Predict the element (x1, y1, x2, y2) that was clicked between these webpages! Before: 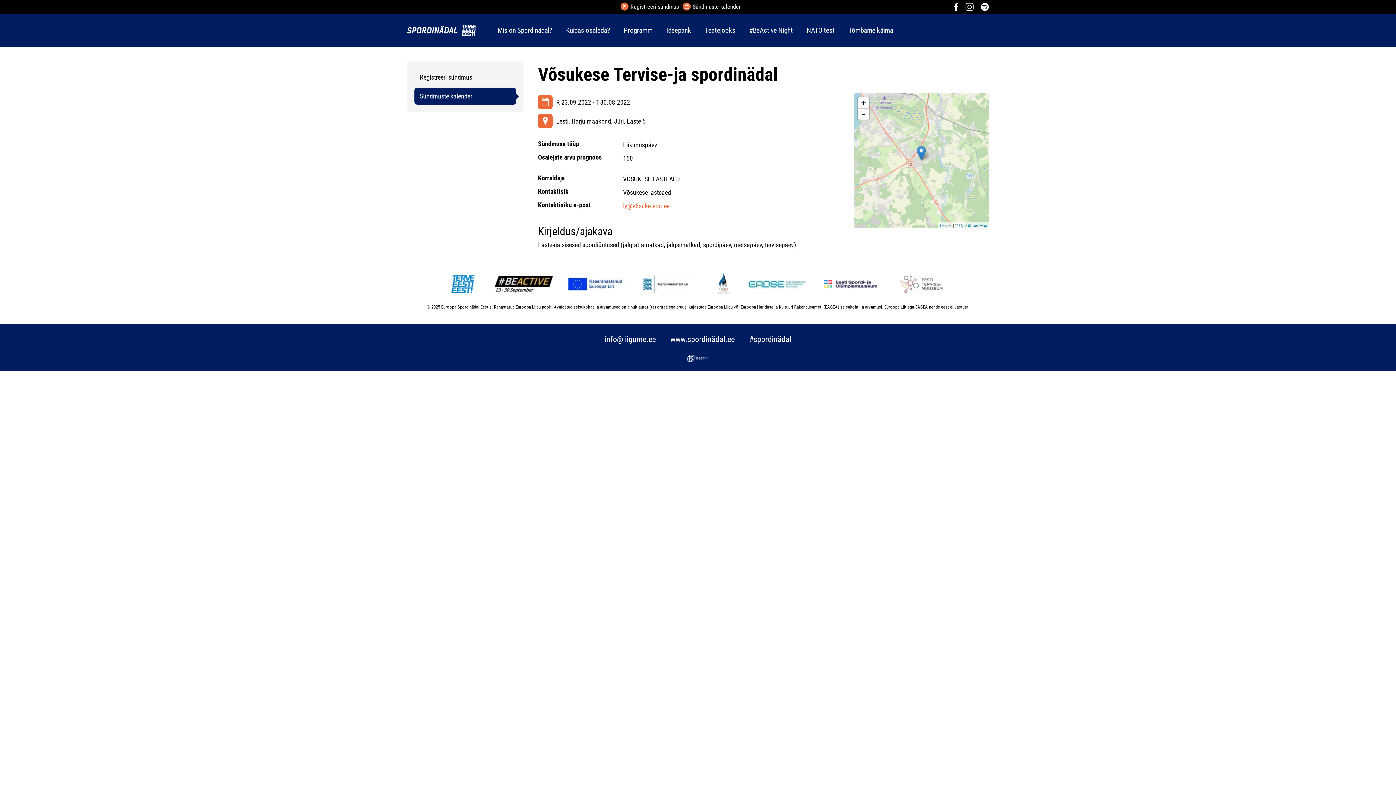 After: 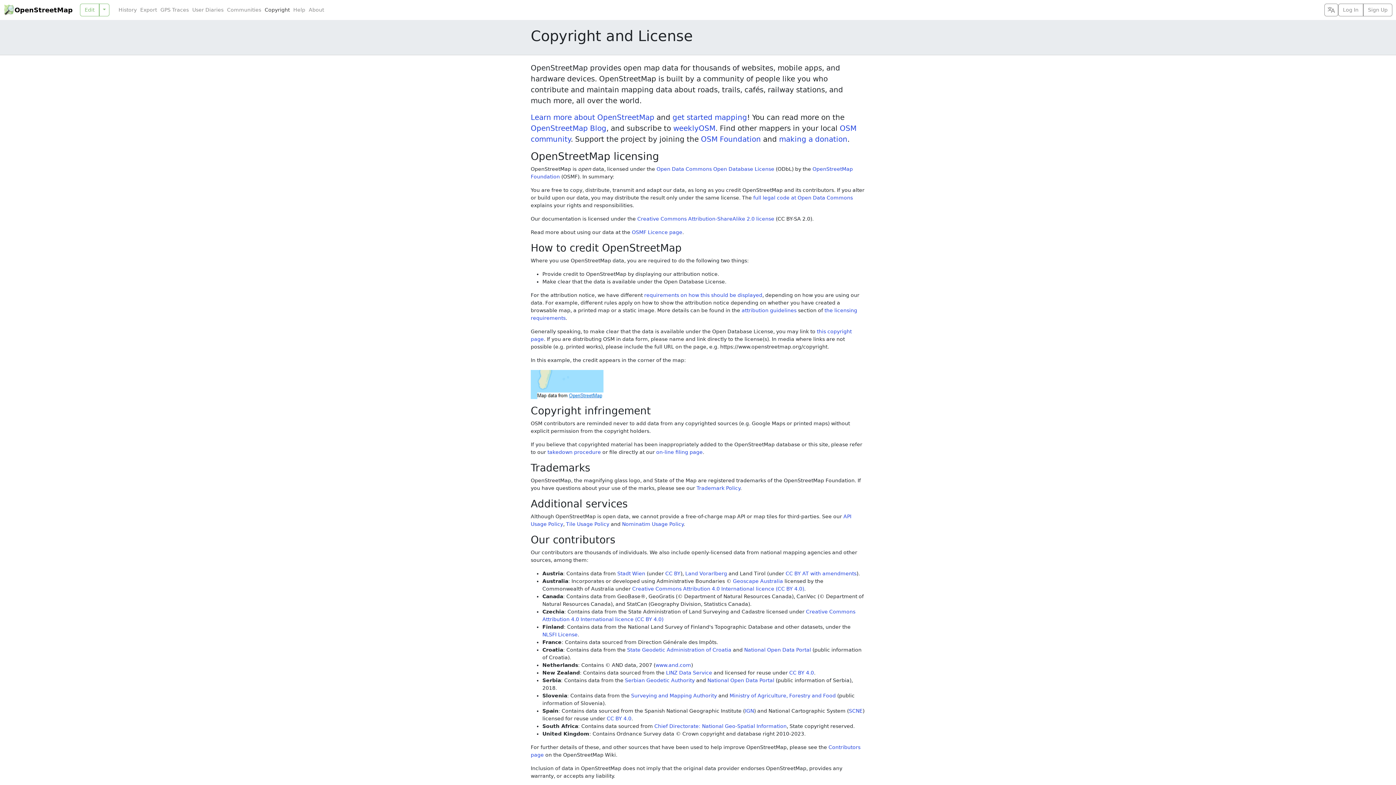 Action: bbox: (959, 223, 987, 227) label: OpenStreetMap